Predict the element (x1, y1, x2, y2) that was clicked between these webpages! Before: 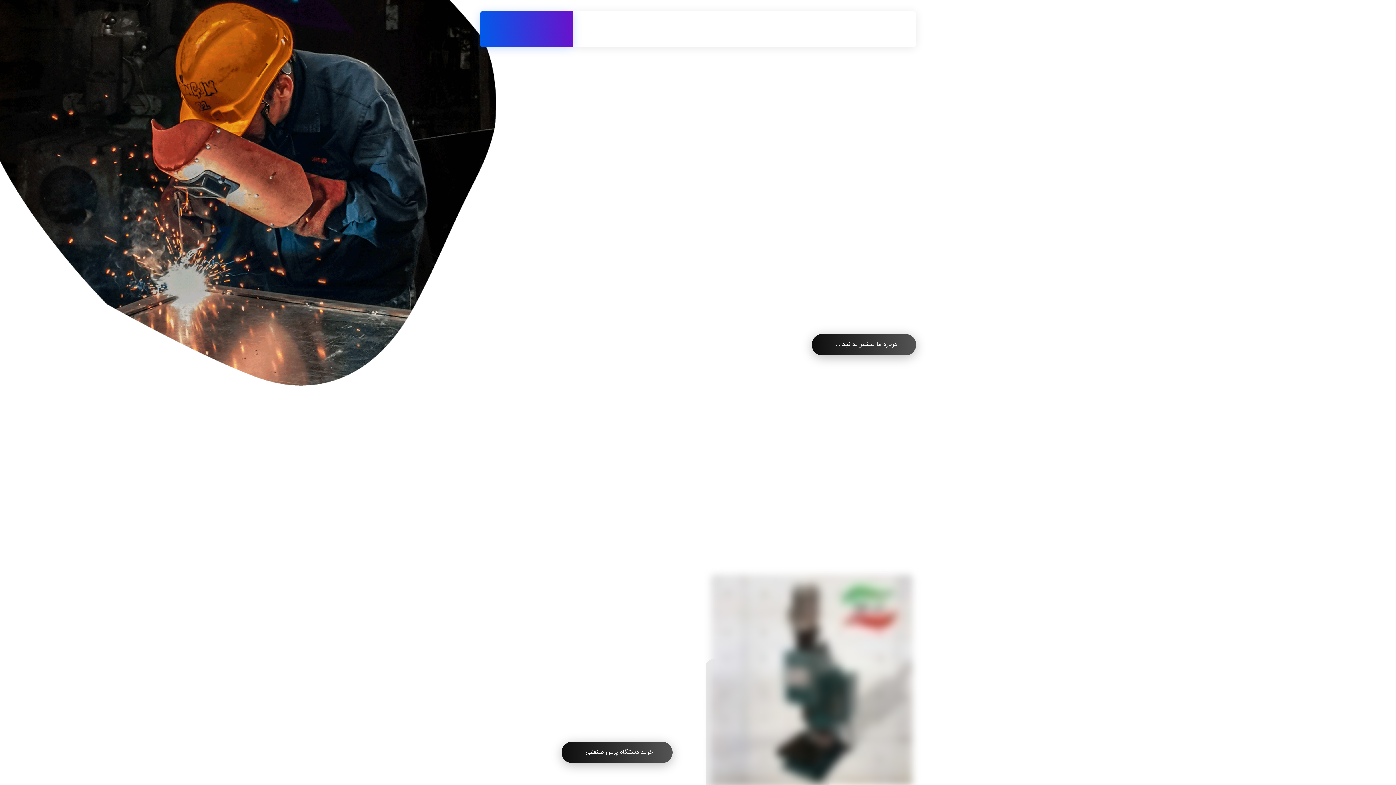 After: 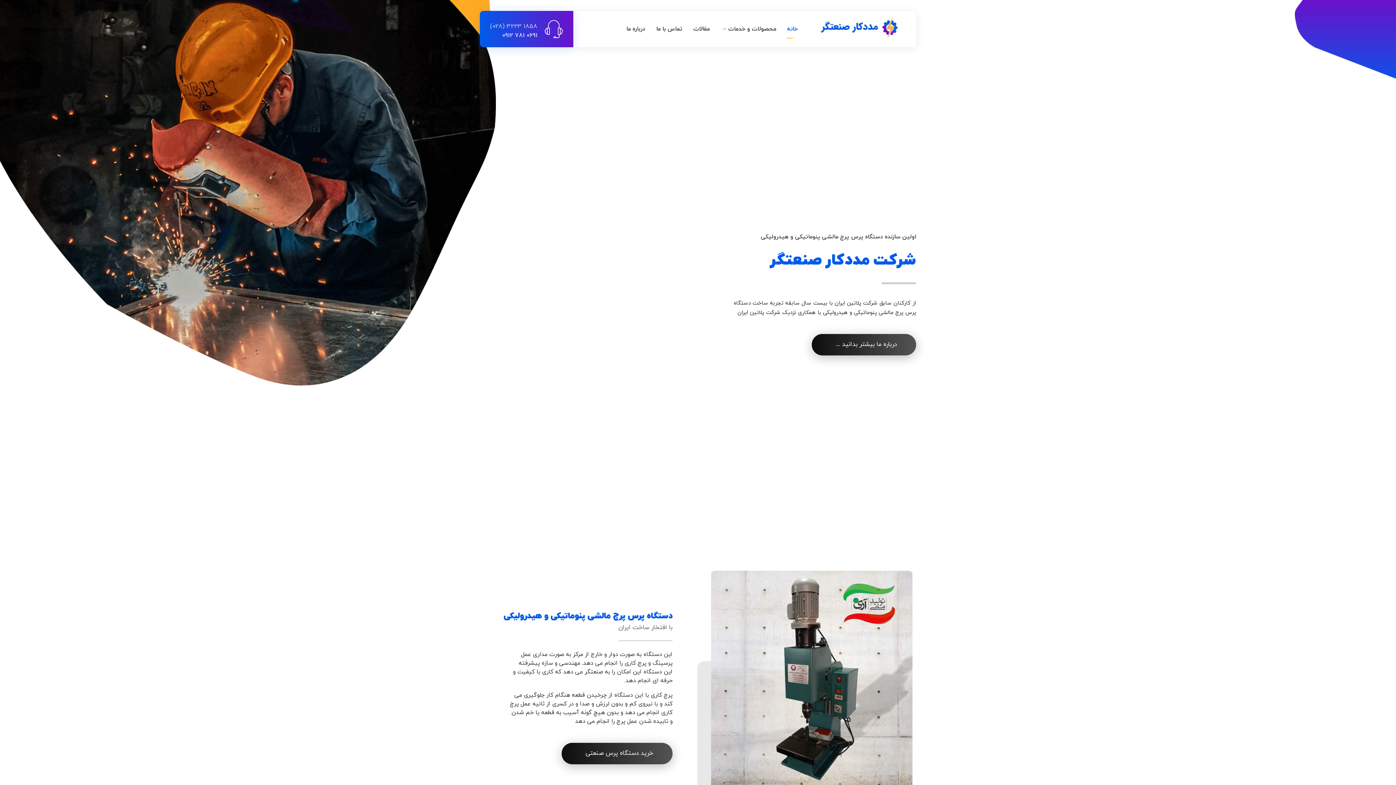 Action: bbox: (490, 22, 537, 30) label: 1858 3223 (028)